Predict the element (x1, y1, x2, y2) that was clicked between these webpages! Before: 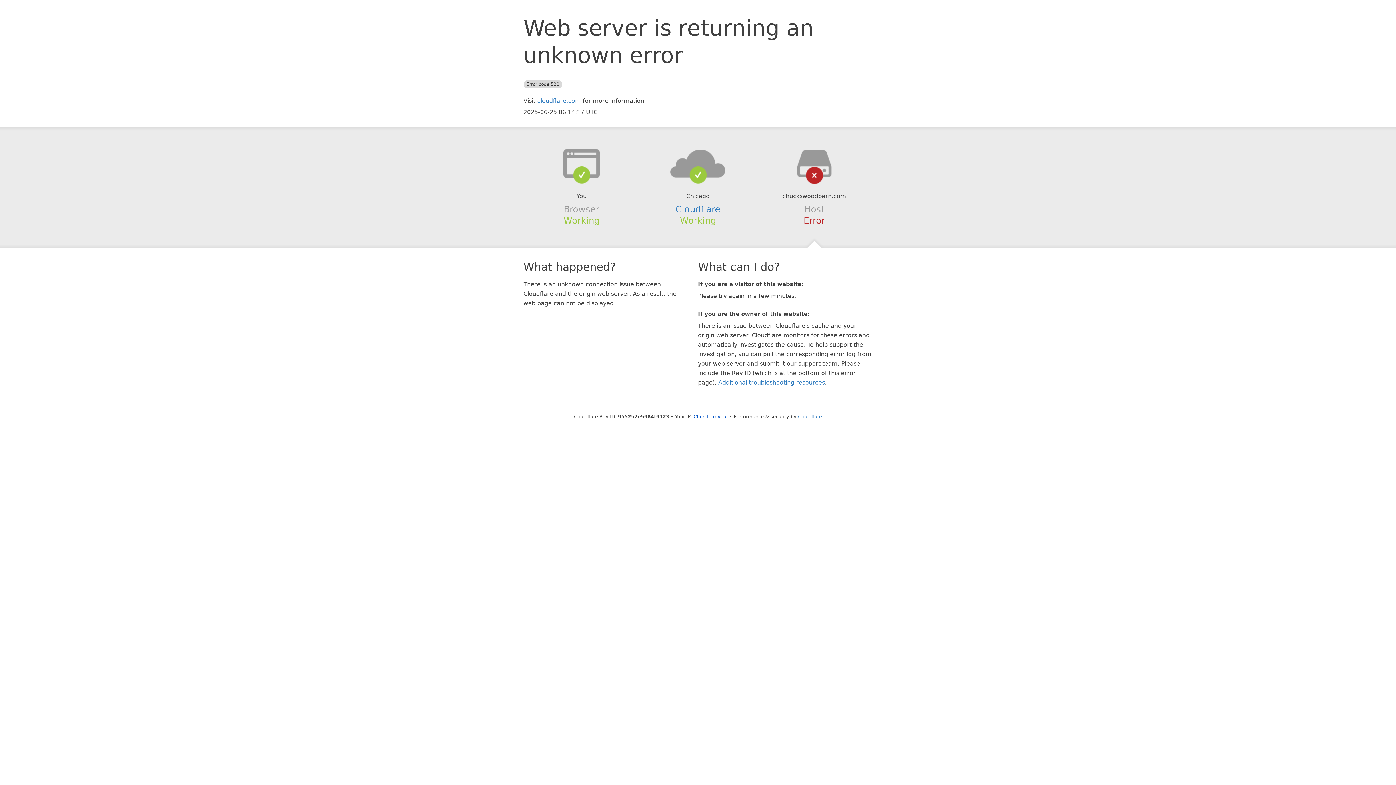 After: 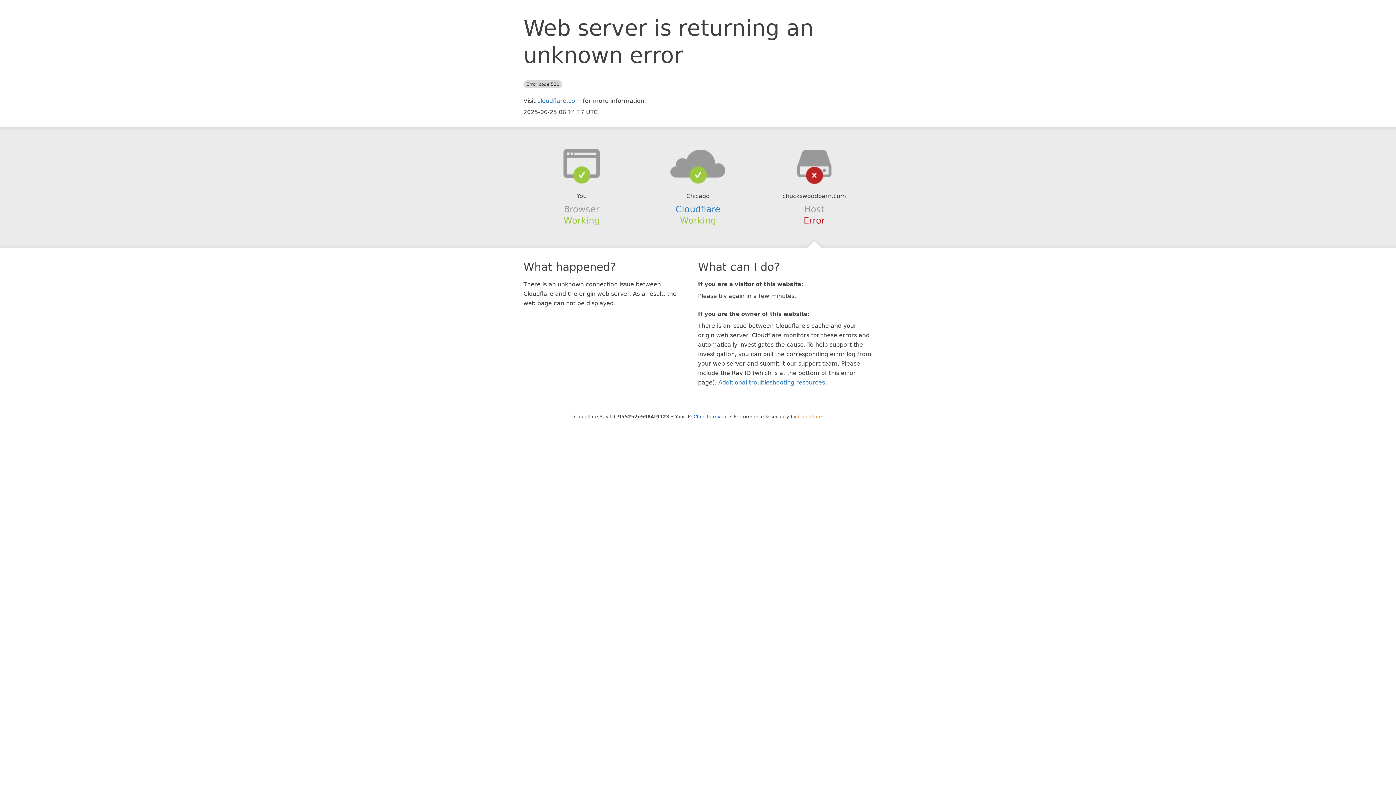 Action: bbox: (798, 414, 822, 419) label: Cloudflare